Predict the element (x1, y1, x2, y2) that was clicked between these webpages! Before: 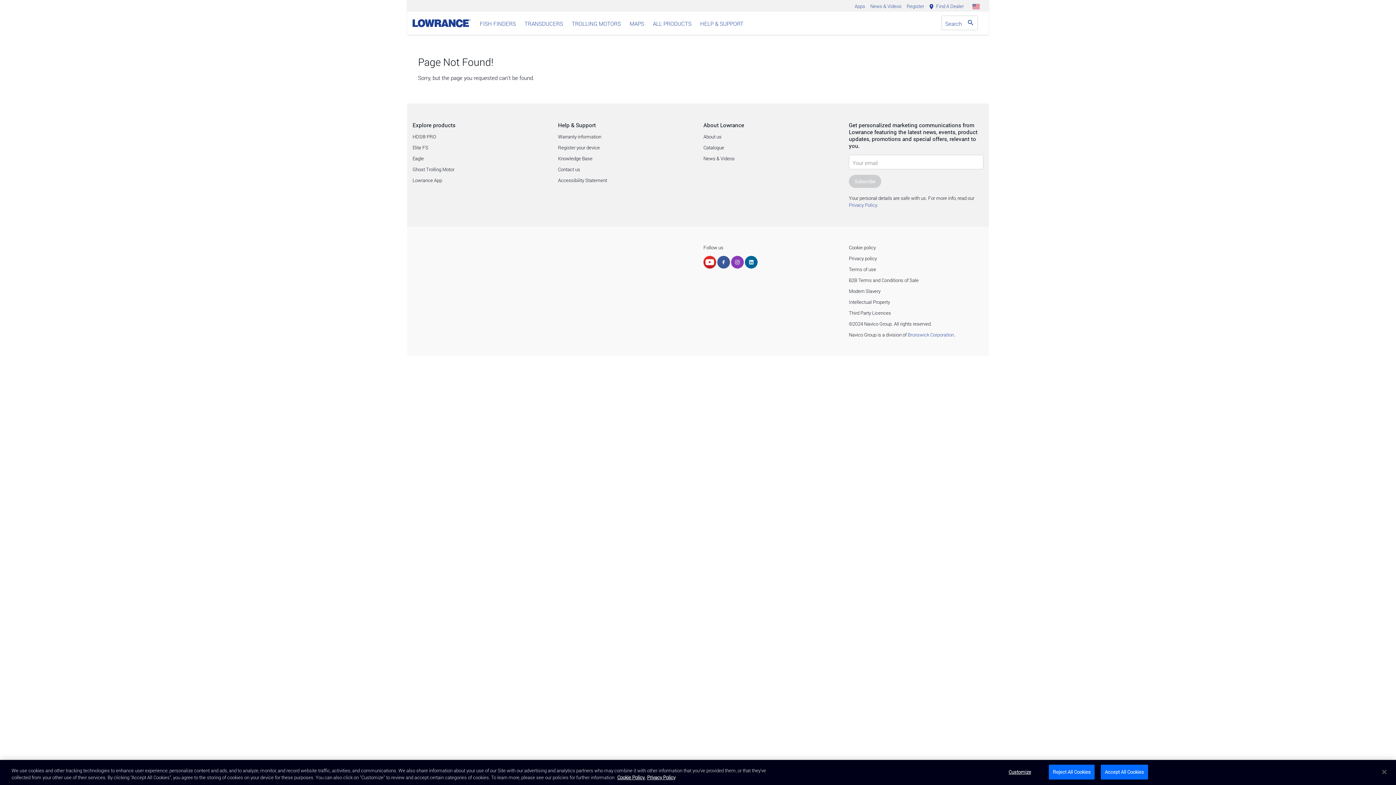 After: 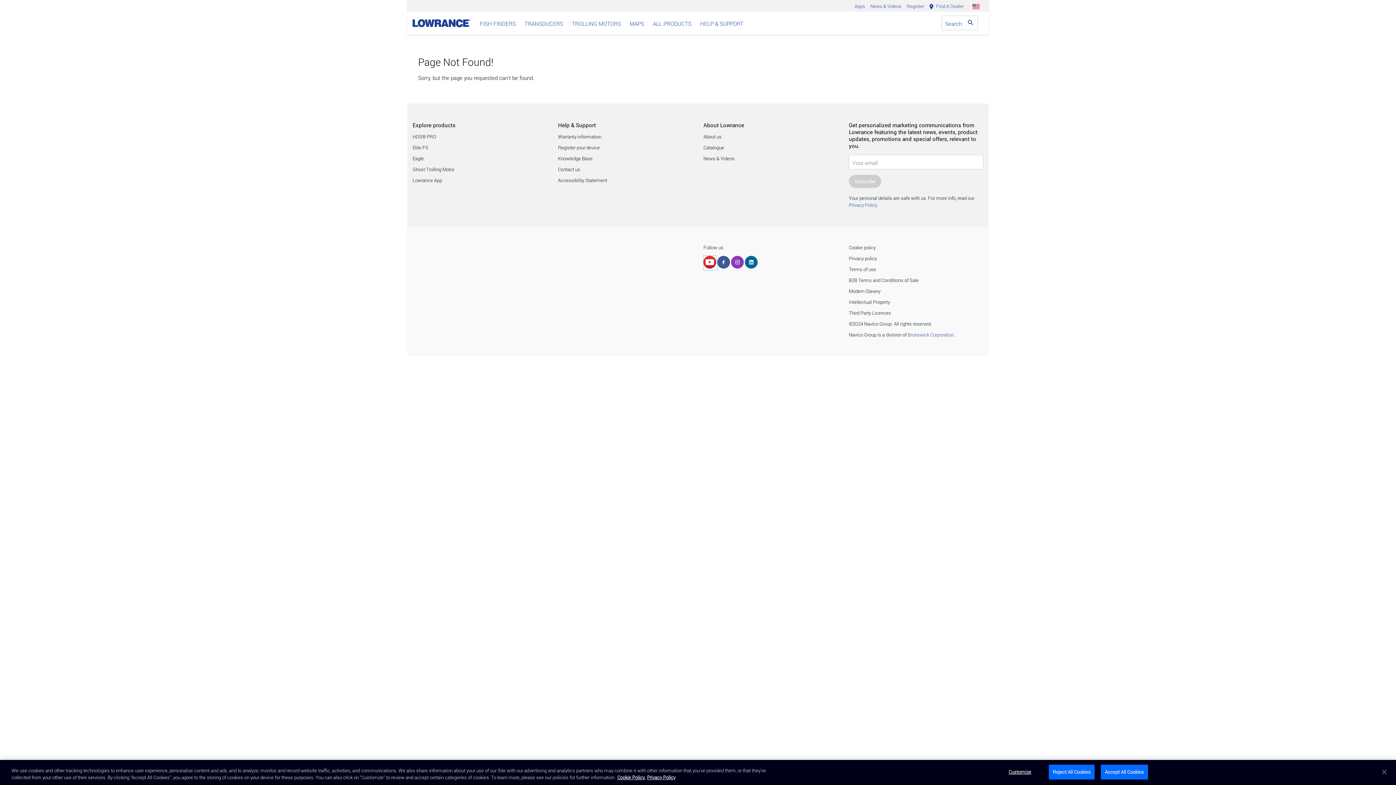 Action: bbox: (703, 263, 717, 270) label:  